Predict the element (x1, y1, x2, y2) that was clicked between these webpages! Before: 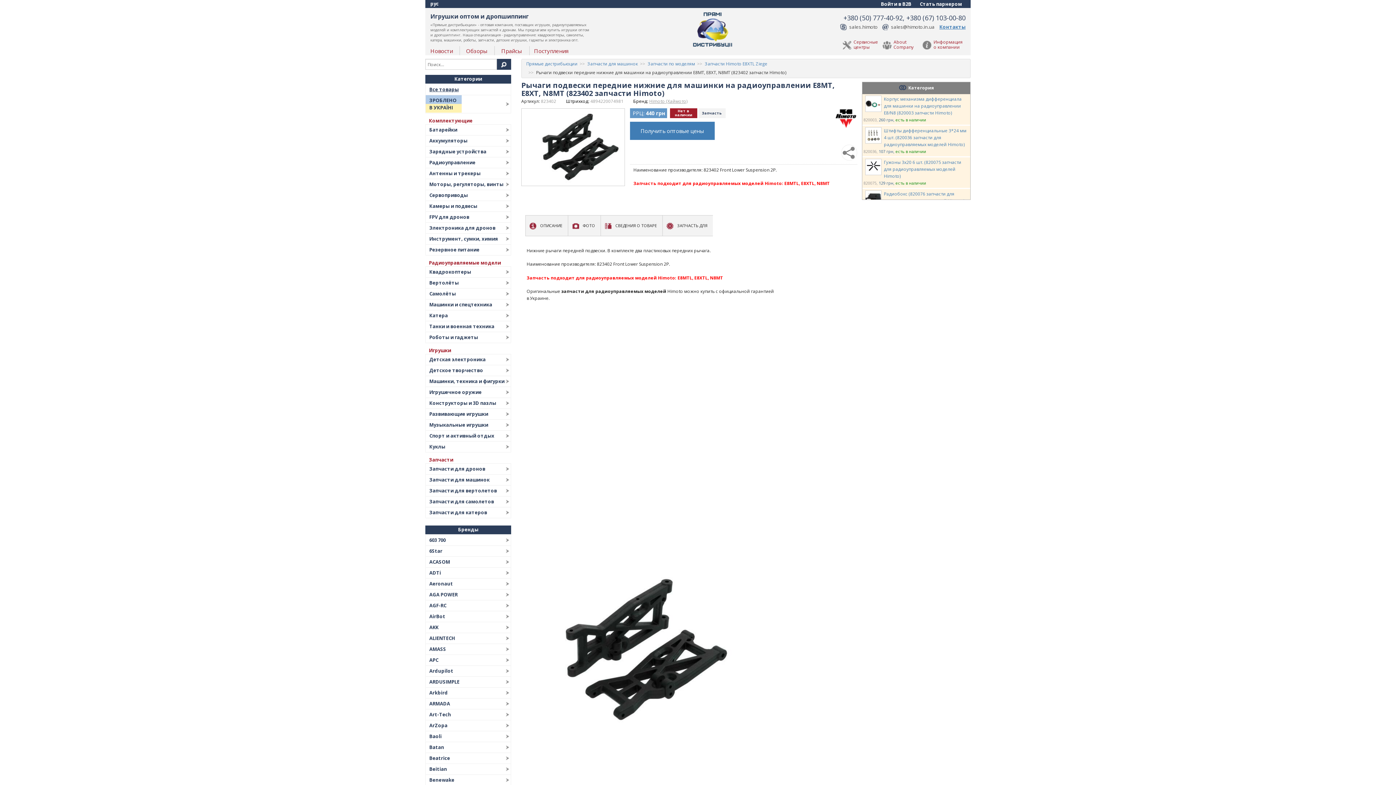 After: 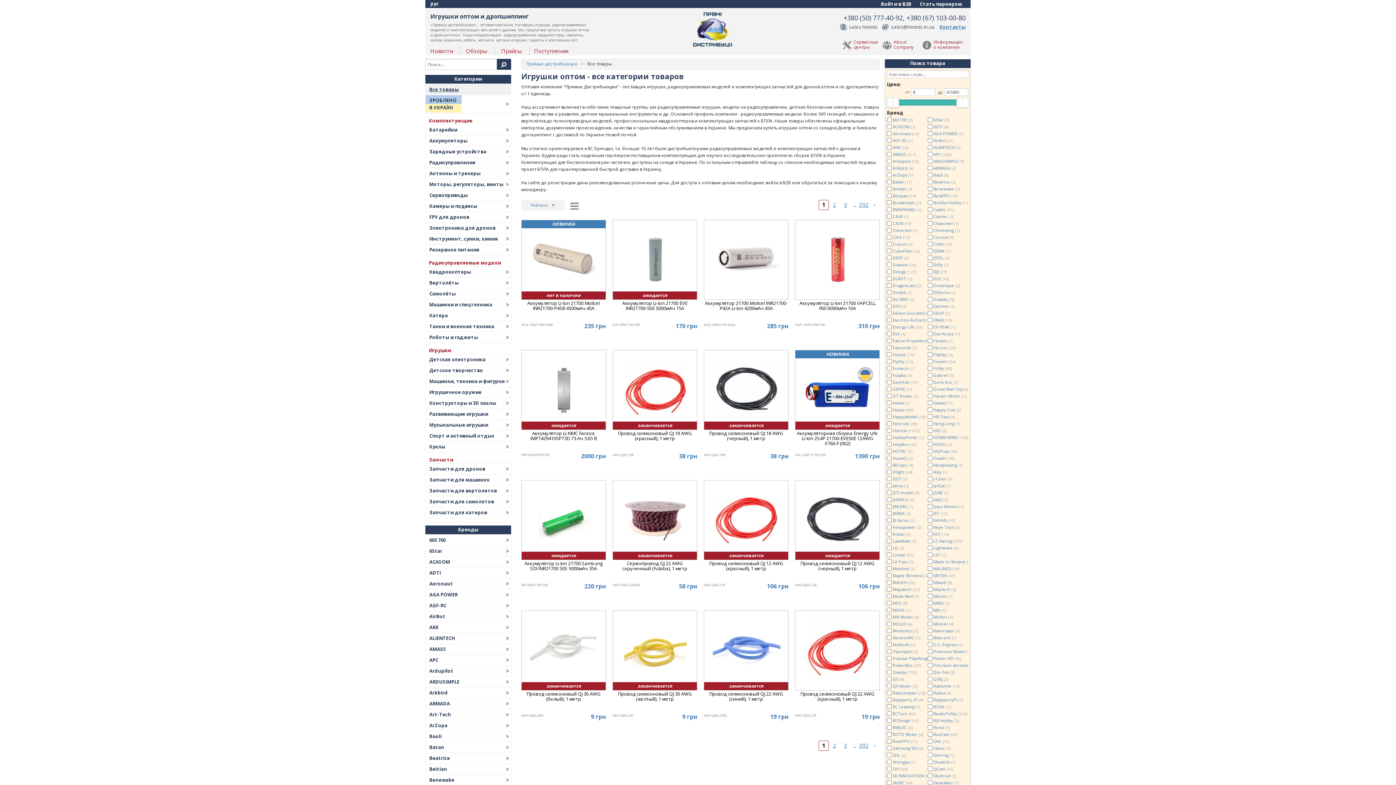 Action: label: Все товары bbox: (425, 84, 511, 94)